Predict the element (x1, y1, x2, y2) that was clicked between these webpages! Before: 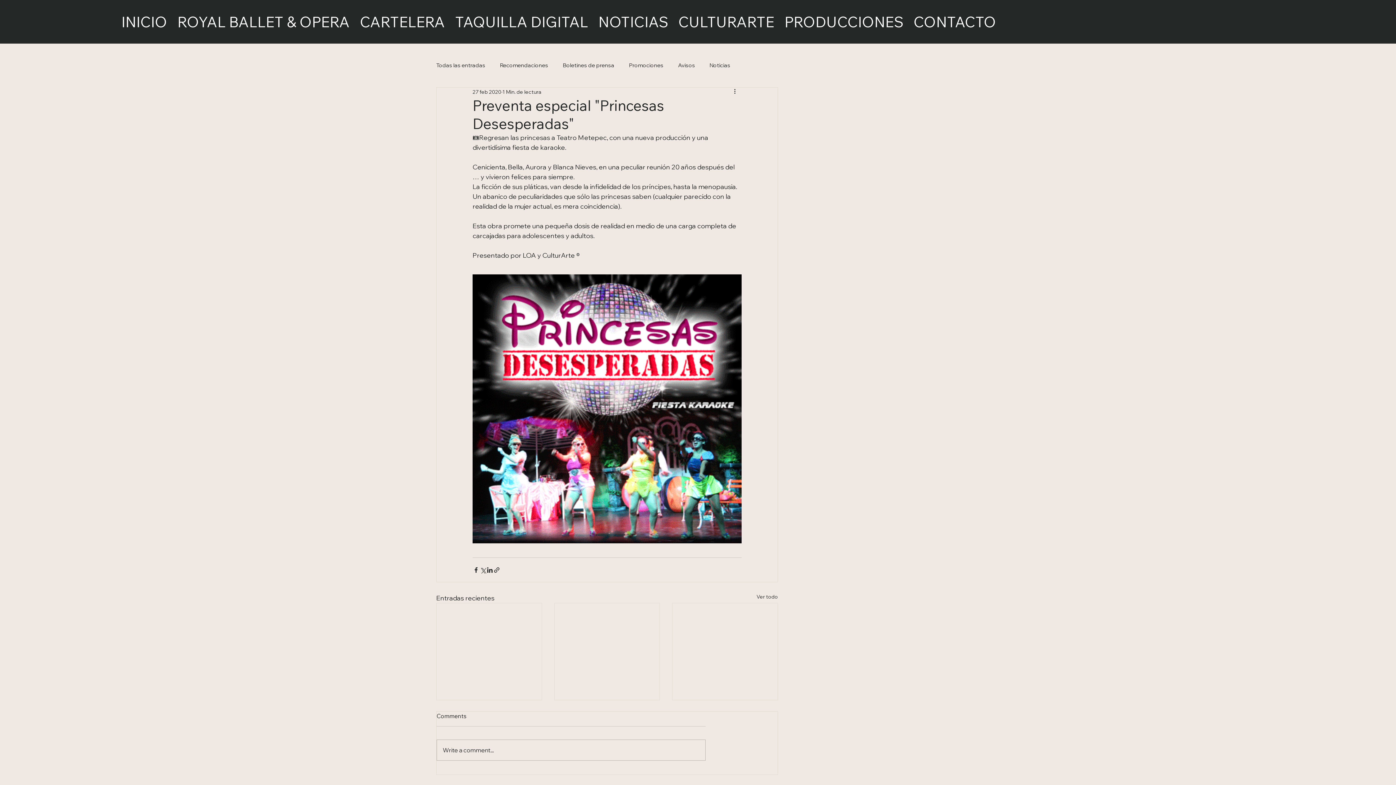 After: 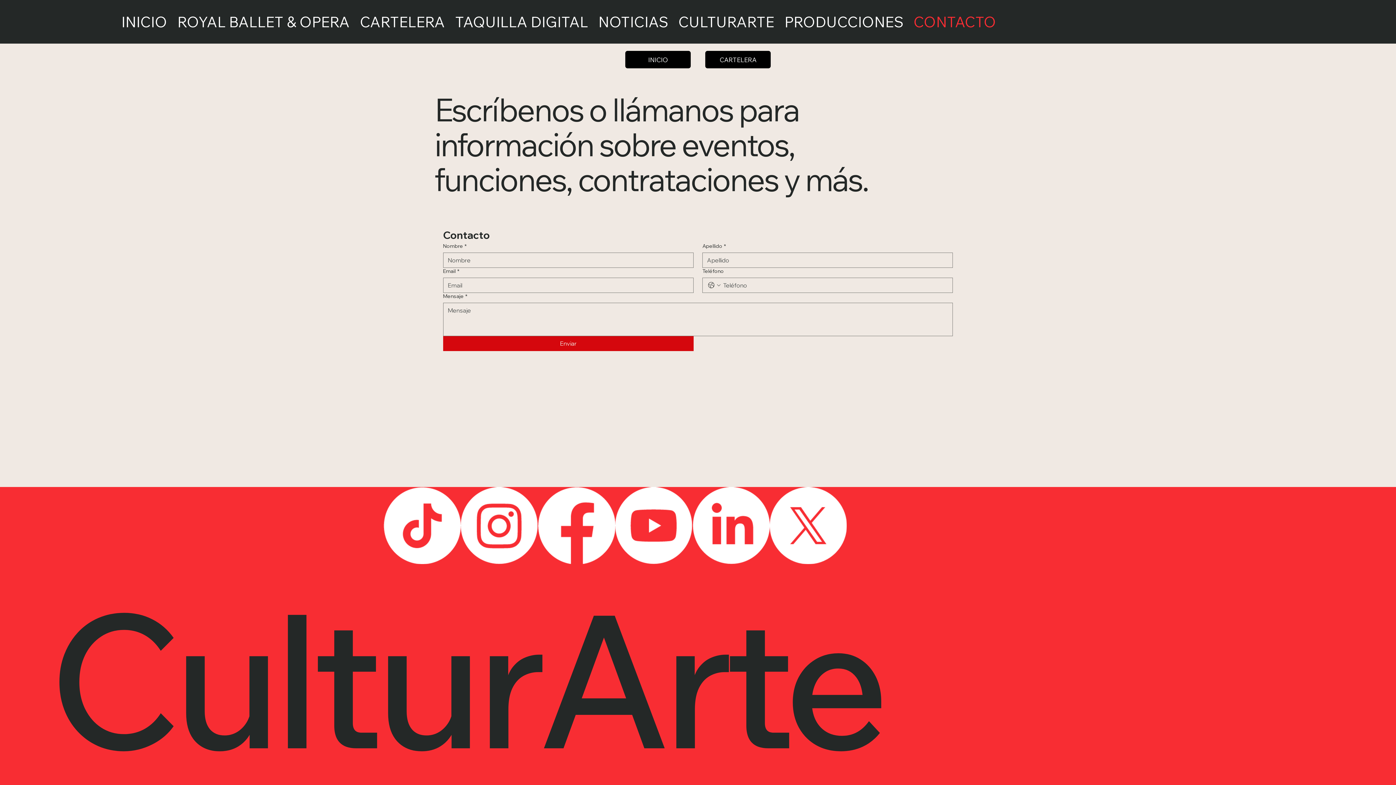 Action: label: CONTACTO bbox: (910, 9, 1000, 34)